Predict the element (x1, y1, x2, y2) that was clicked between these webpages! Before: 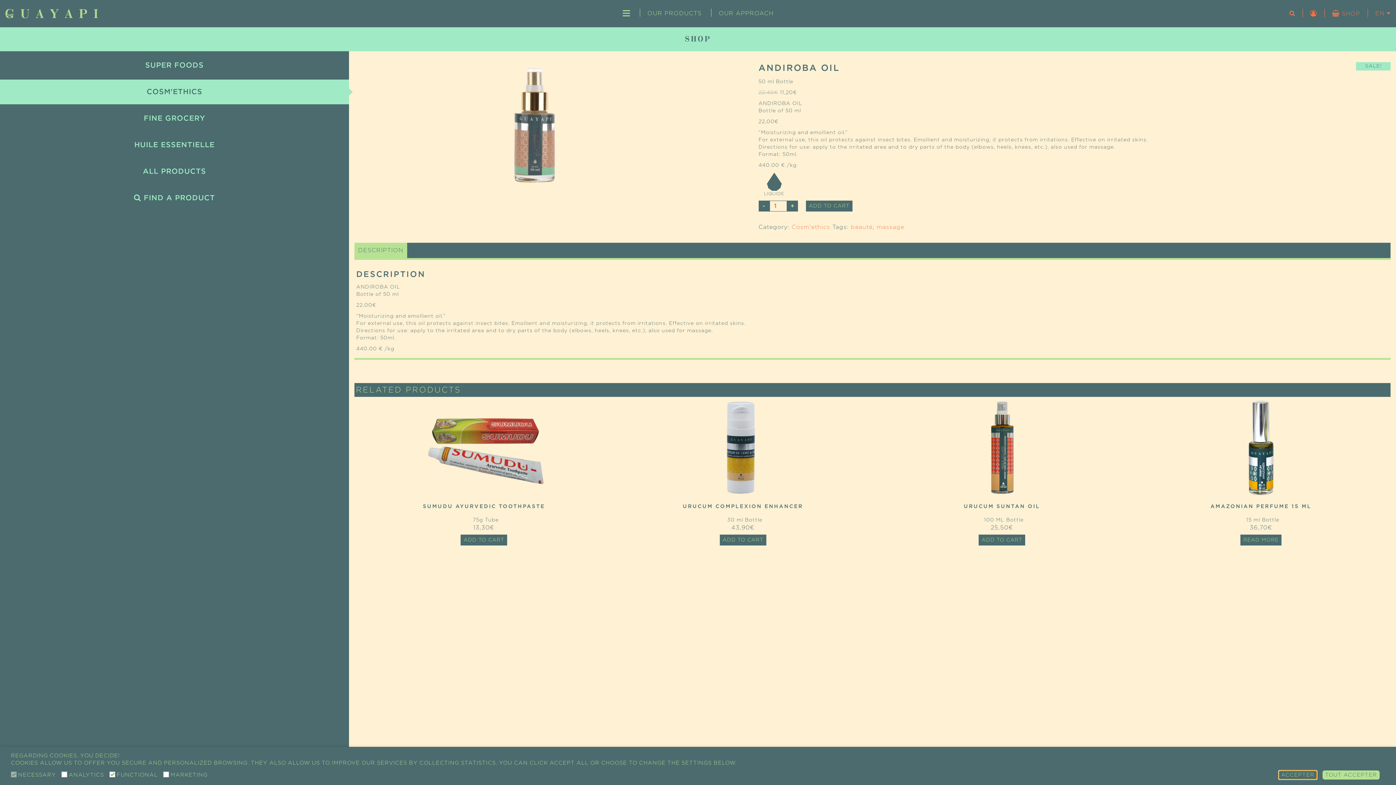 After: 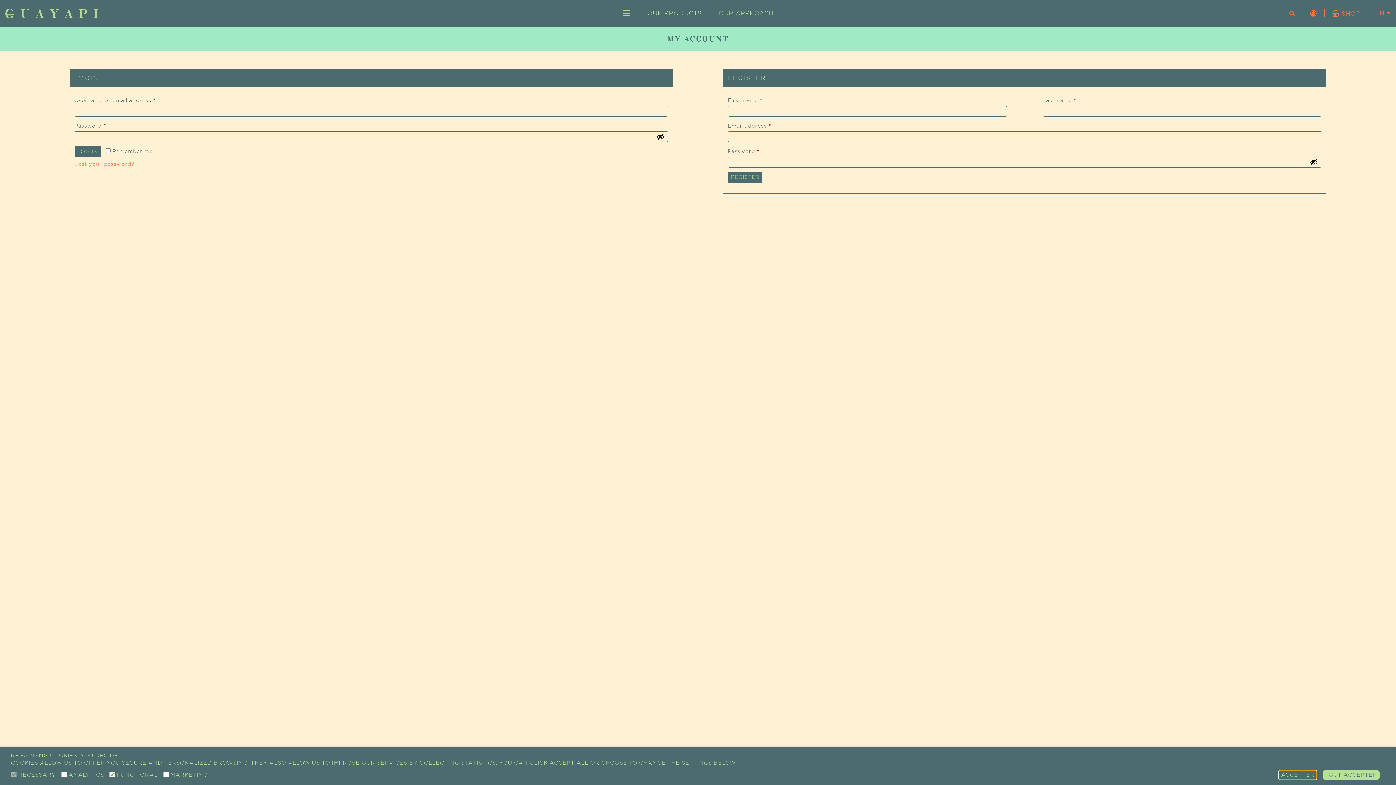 Action: bbox: (1310, 10, 1317, 16)